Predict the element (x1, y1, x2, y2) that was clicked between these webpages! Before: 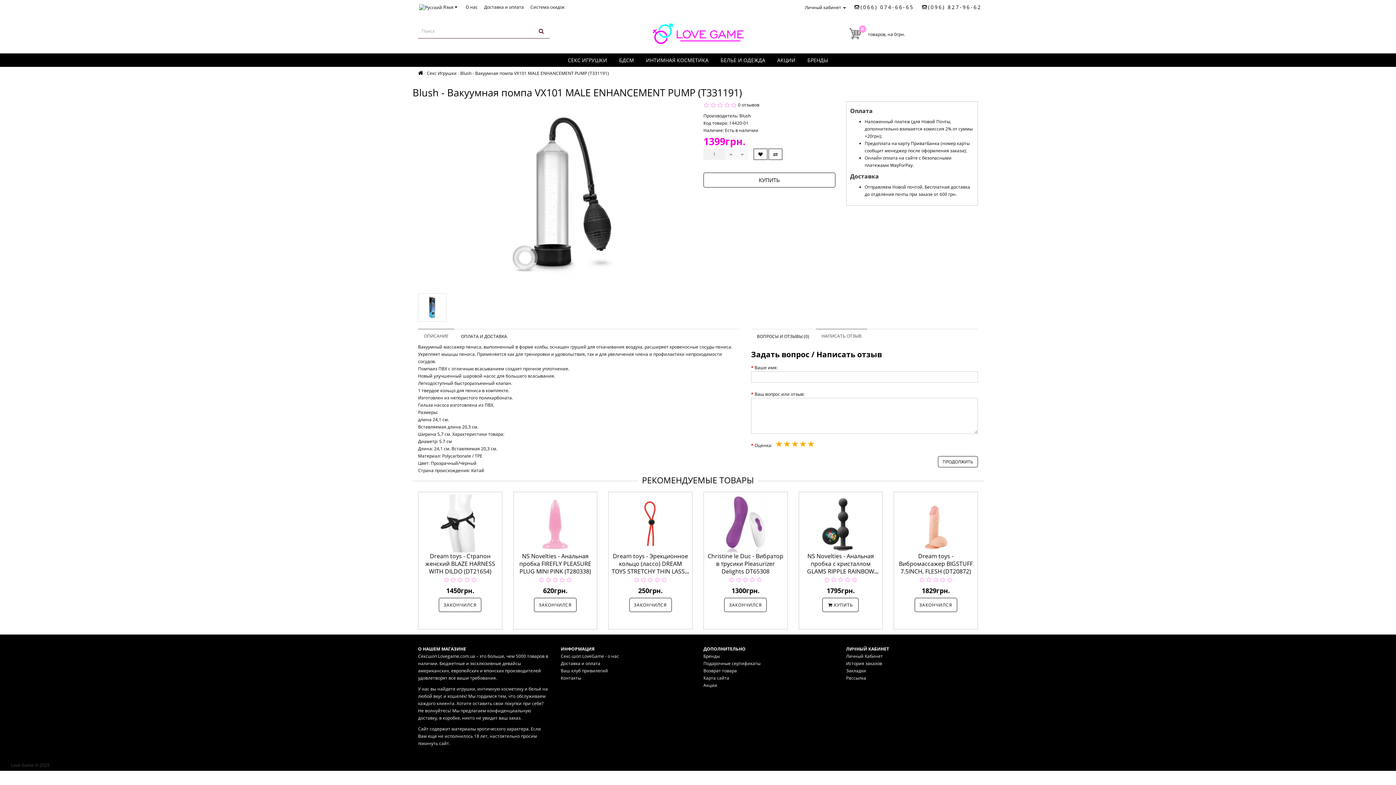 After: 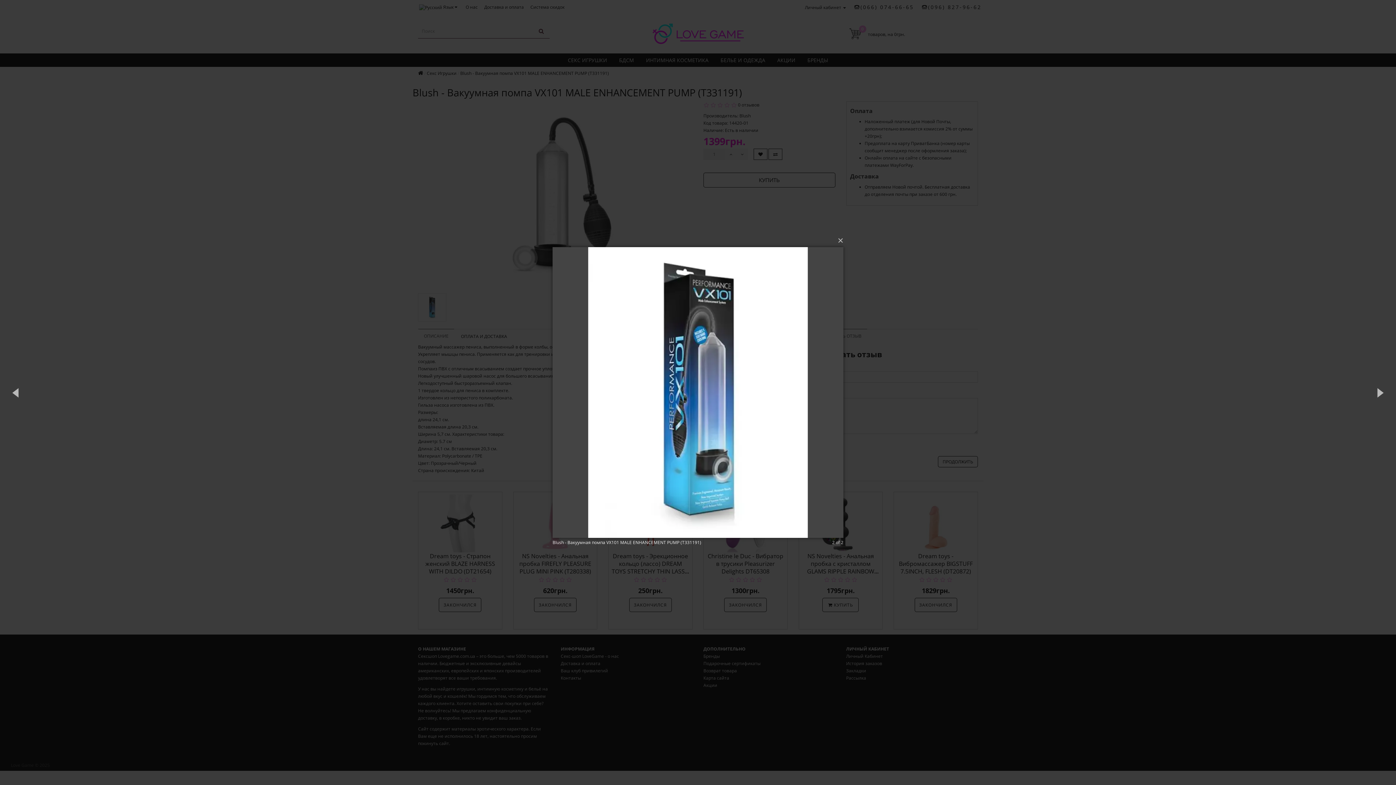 Action: bbox: (418, 293, 446, 321)